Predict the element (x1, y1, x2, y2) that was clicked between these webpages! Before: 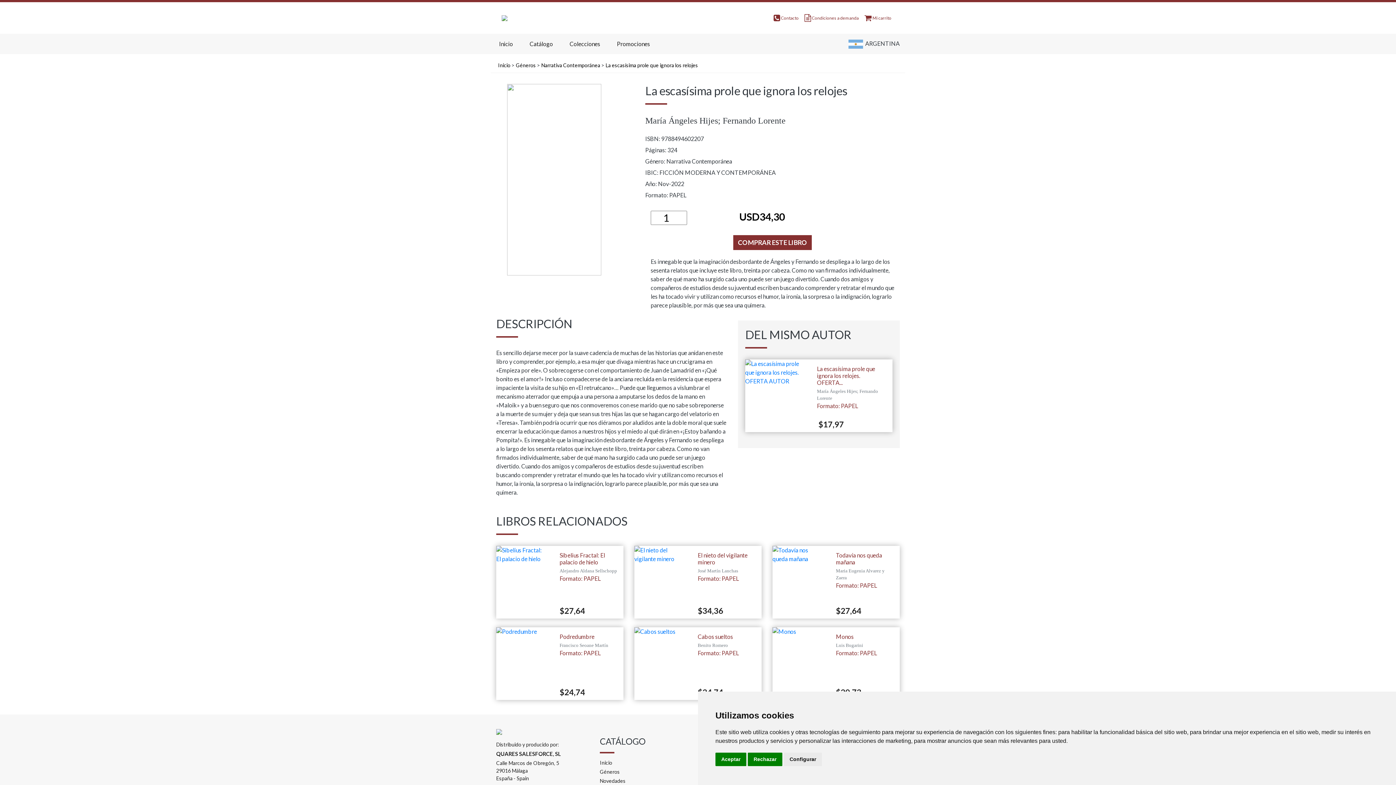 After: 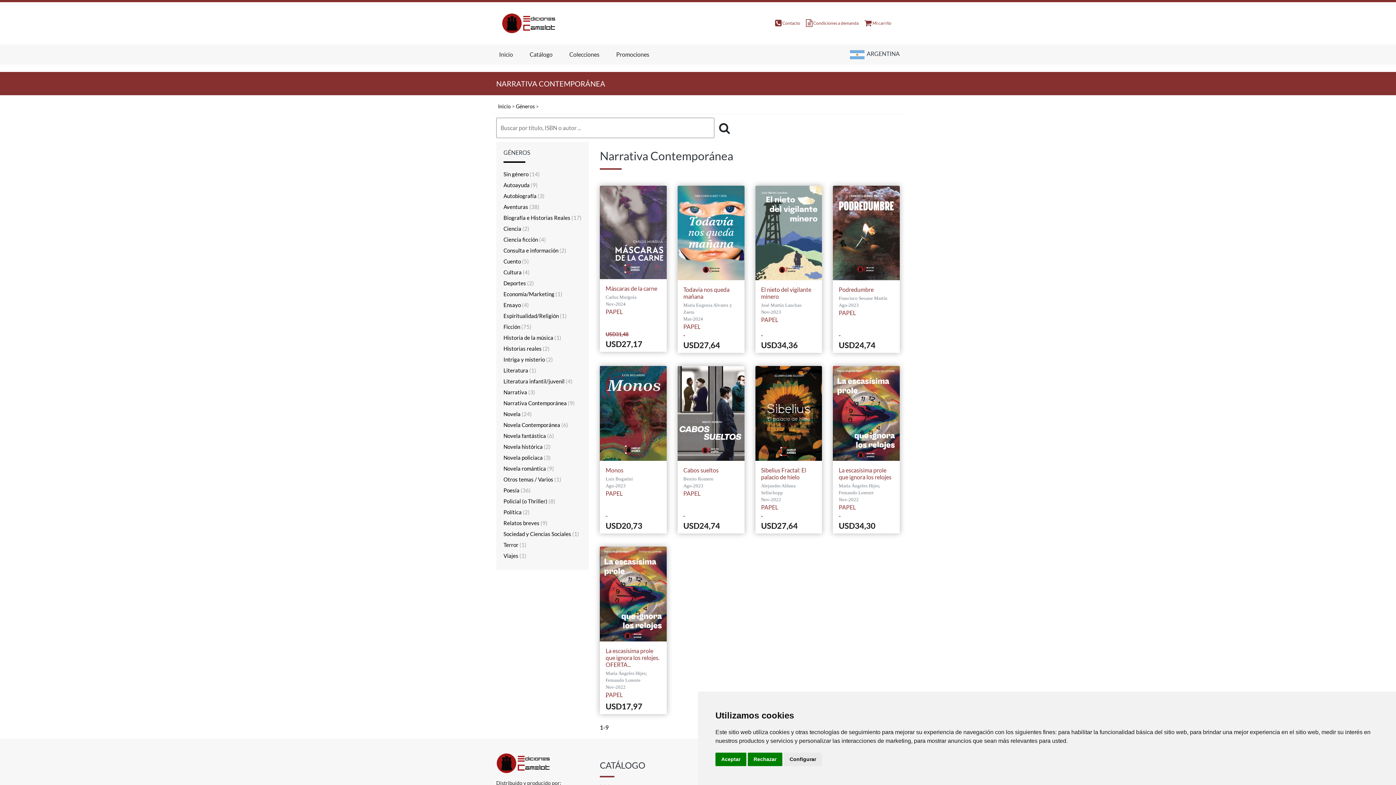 Action: bbox: (541, 62, 600, 68) label: Narrativa Contemporánea